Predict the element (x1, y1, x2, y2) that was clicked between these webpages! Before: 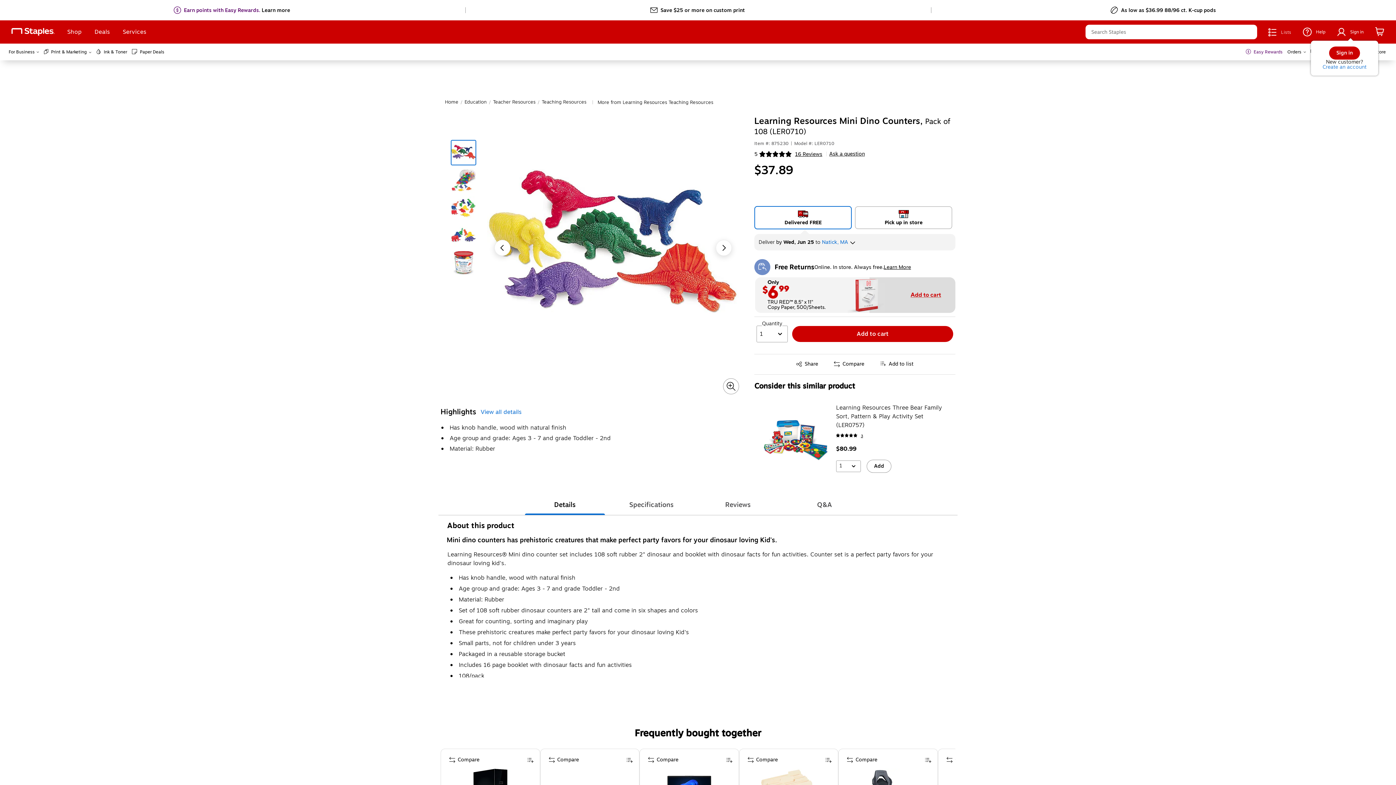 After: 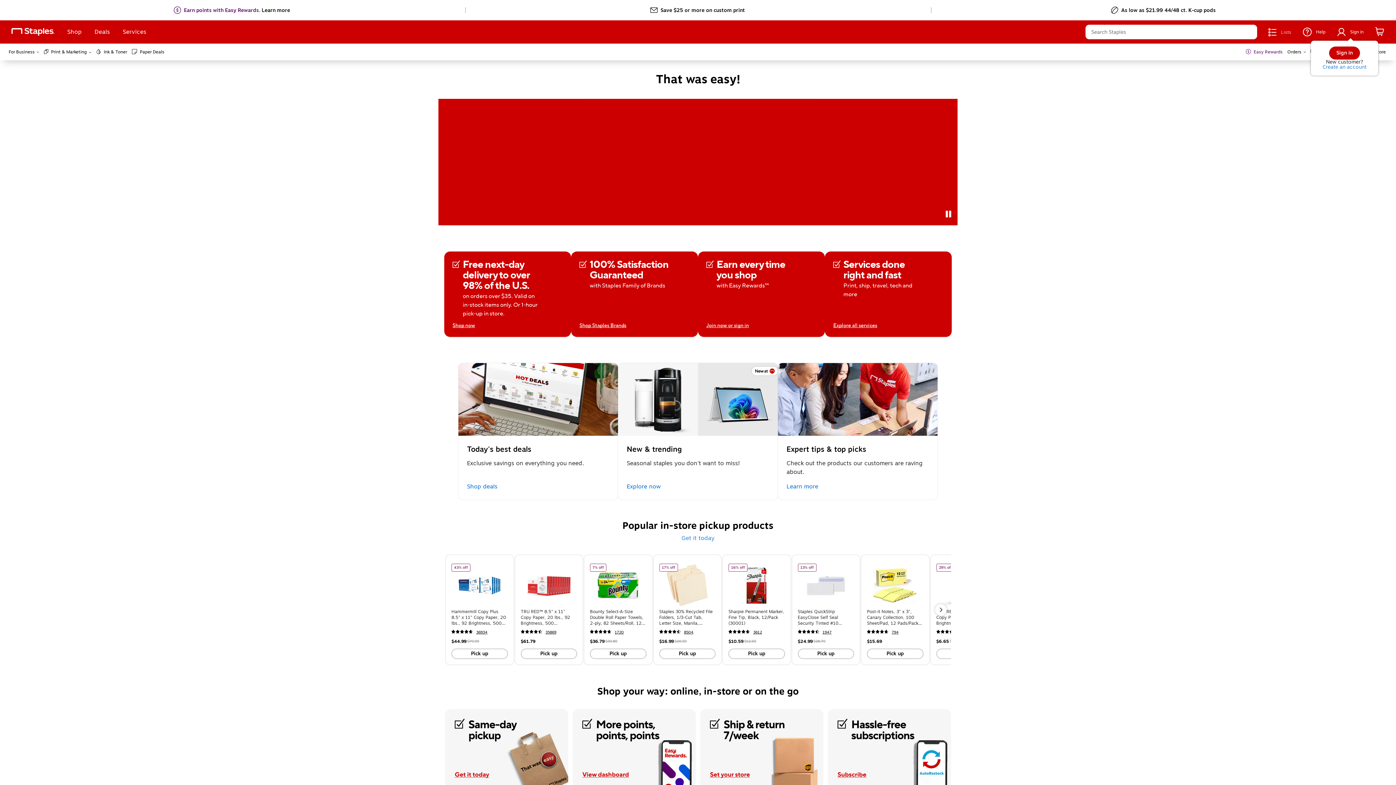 Action: label: Earn points with Easy Rewards. Learn more bbox: (173, 2, 291, 17)